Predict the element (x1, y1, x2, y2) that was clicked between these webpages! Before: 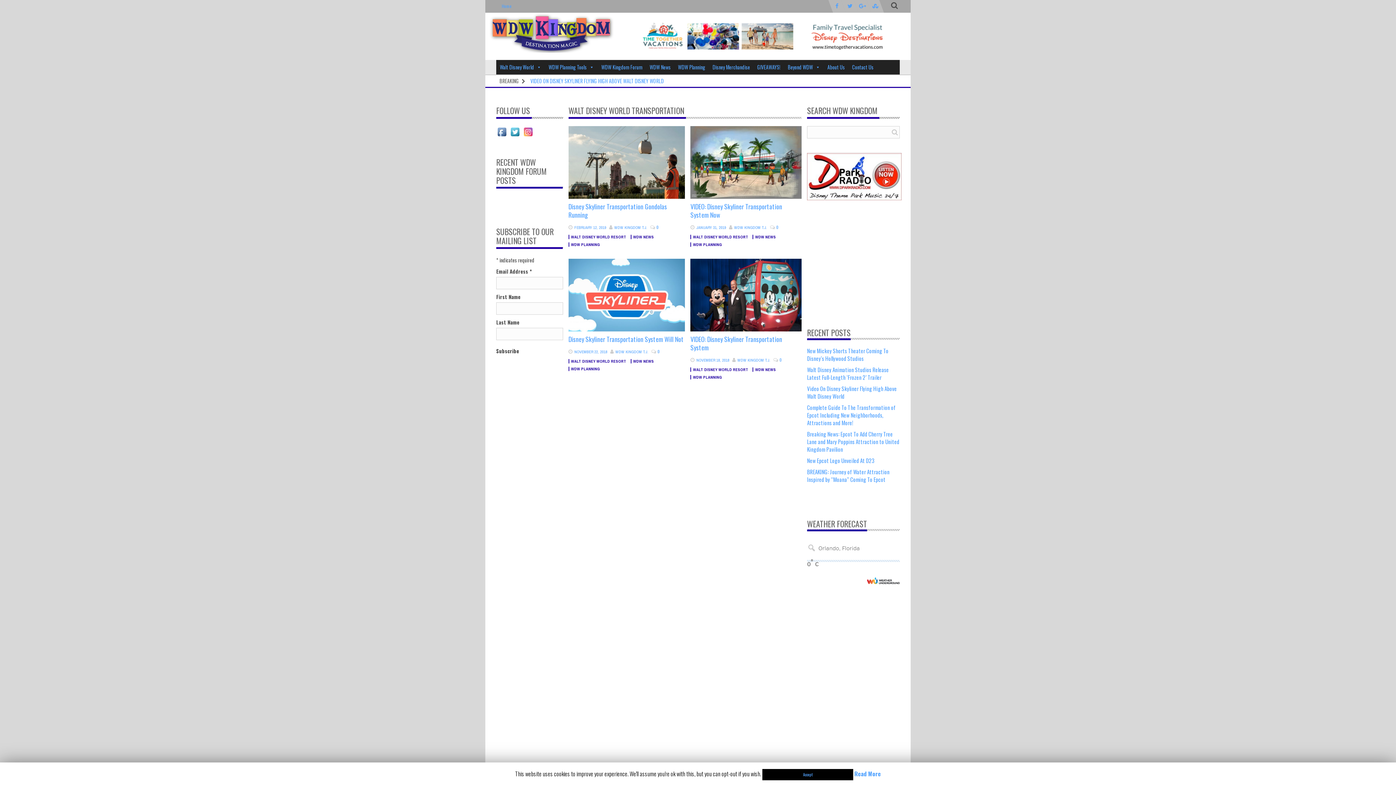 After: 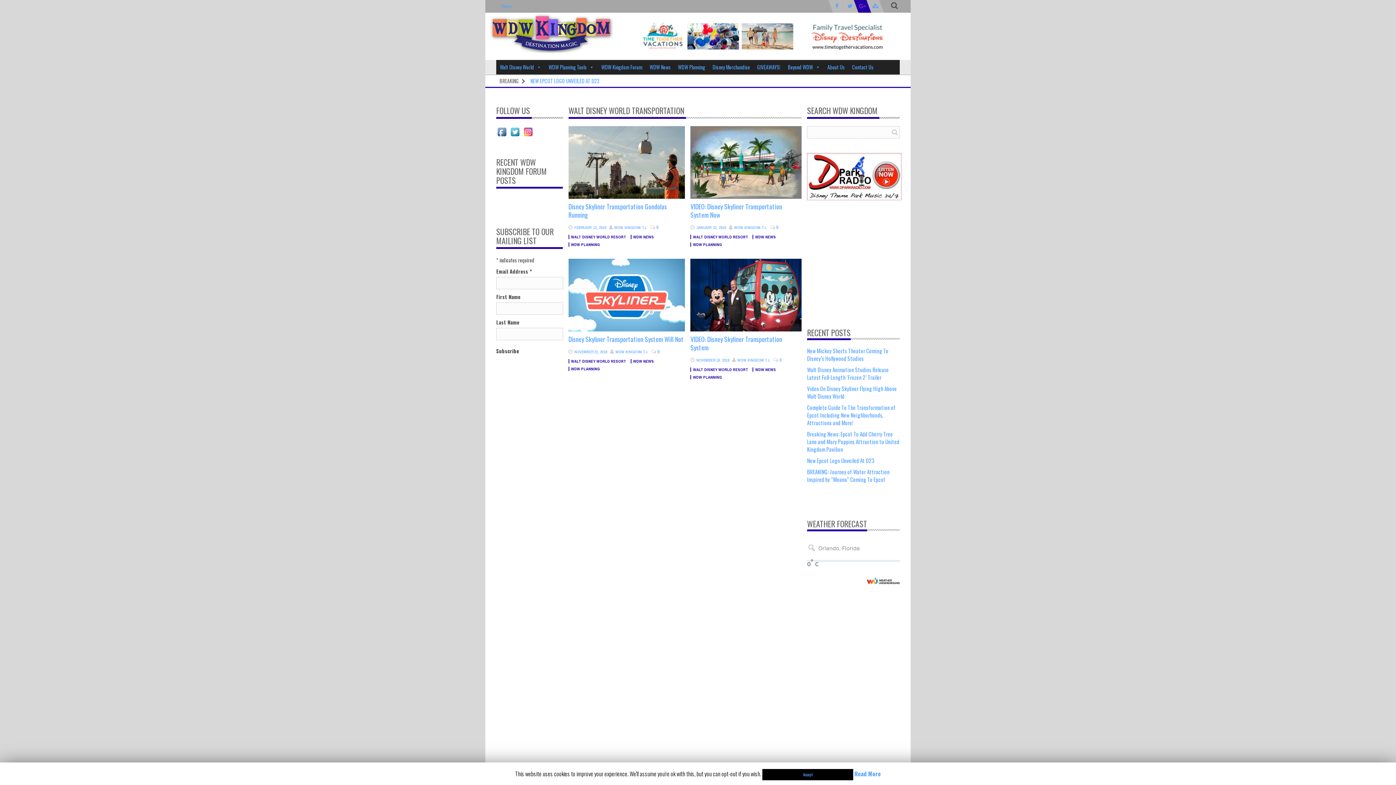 Action: bbox: (854, 0, 871, 12)